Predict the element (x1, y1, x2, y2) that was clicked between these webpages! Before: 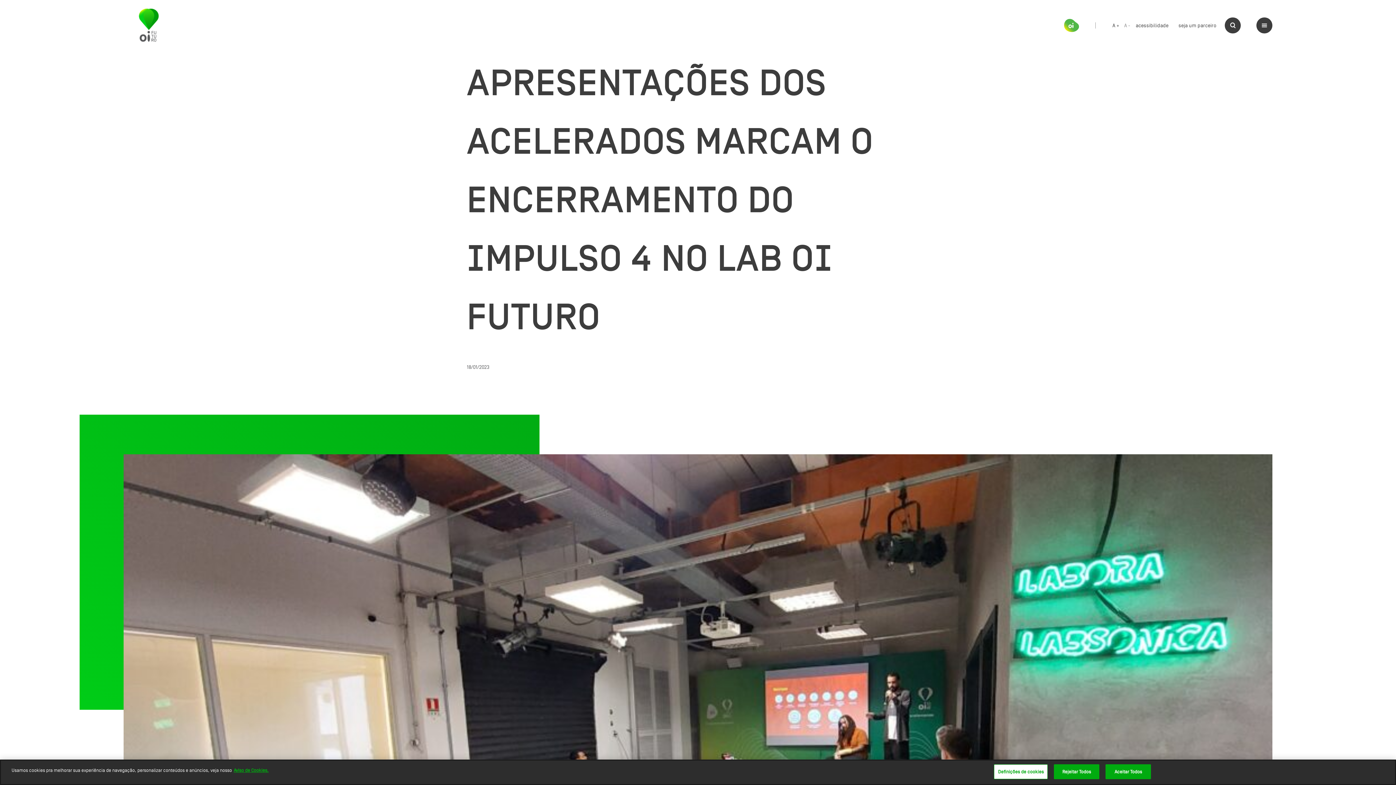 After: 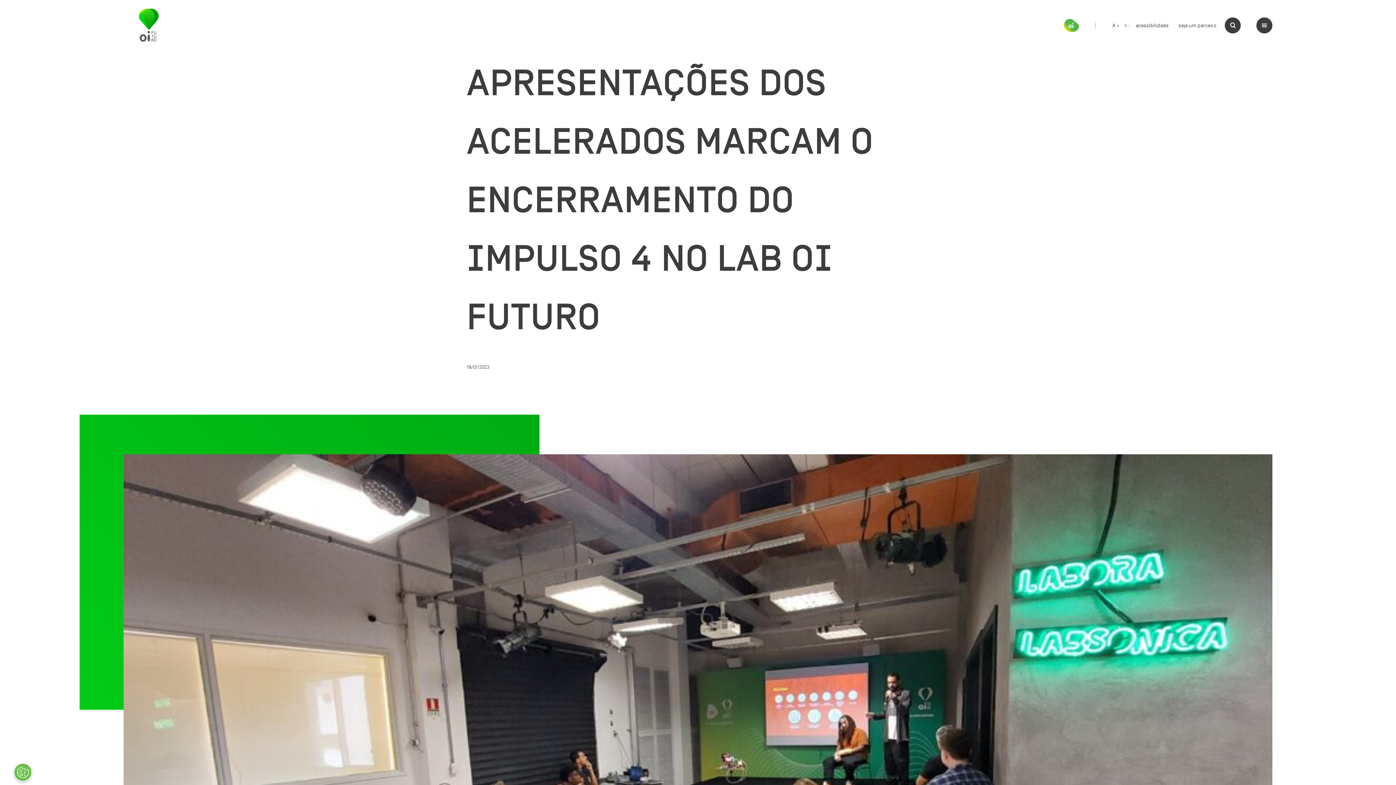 Action: bbox: (1105, 764, 1151, 779) label: Aceitar Todos